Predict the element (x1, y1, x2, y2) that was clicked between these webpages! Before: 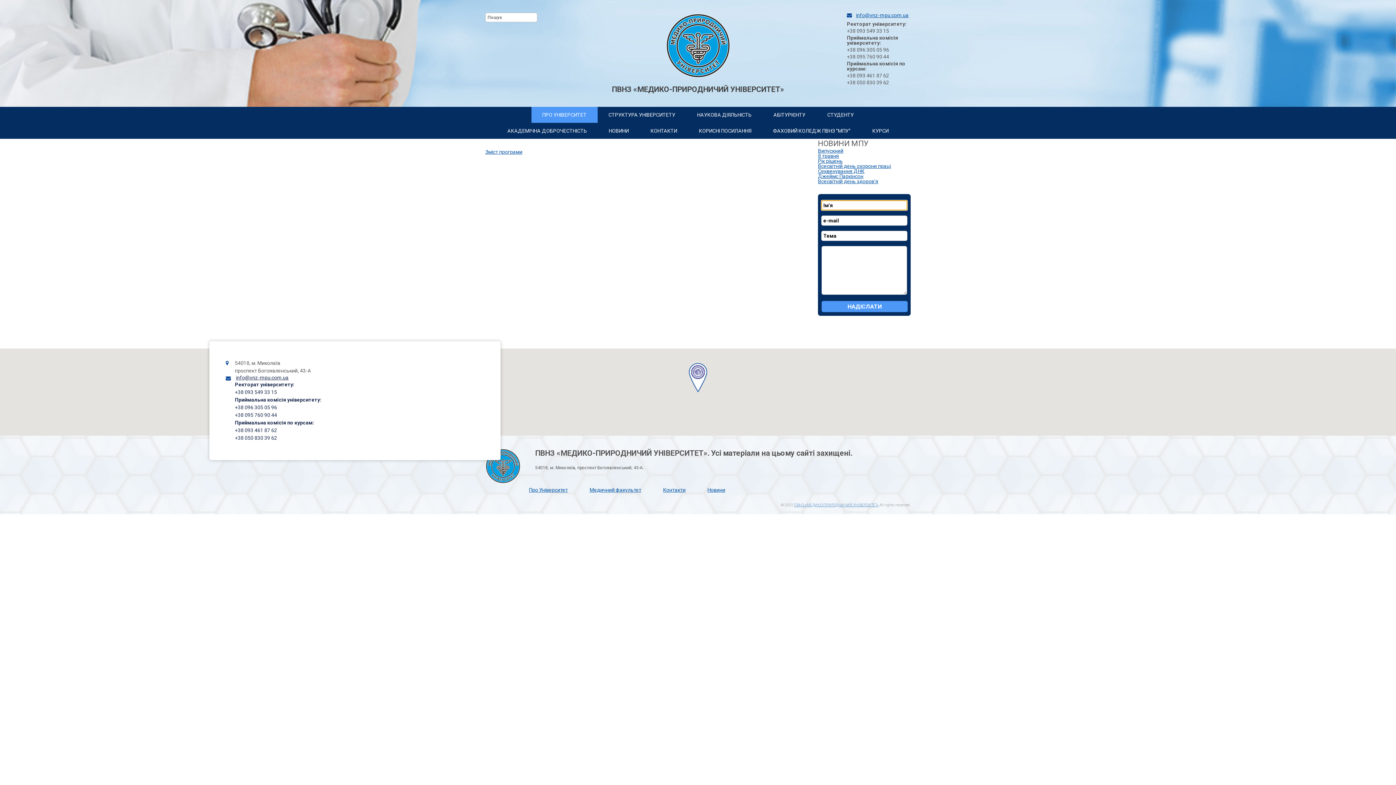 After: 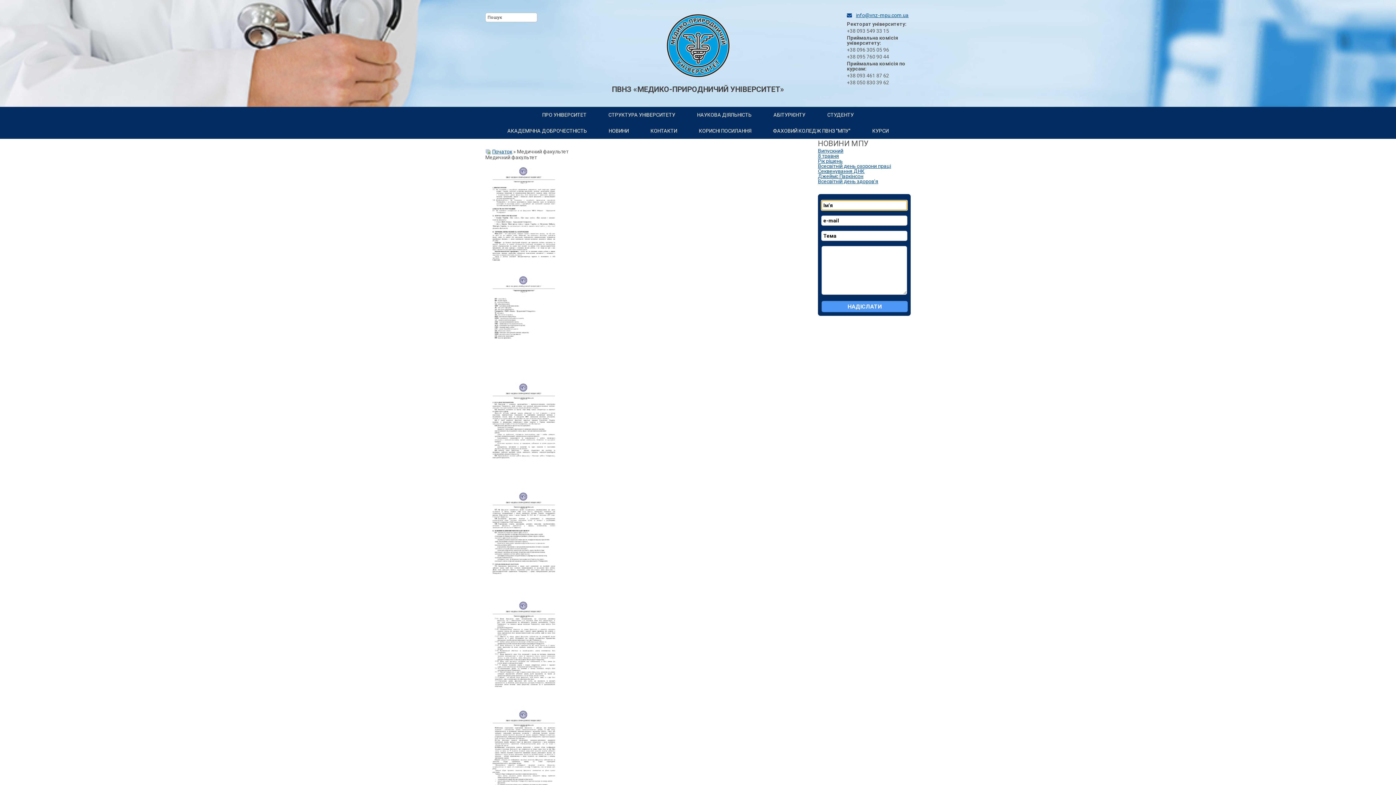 Action: bbox: (589, 487, 641, 493) label: Медичний факультет